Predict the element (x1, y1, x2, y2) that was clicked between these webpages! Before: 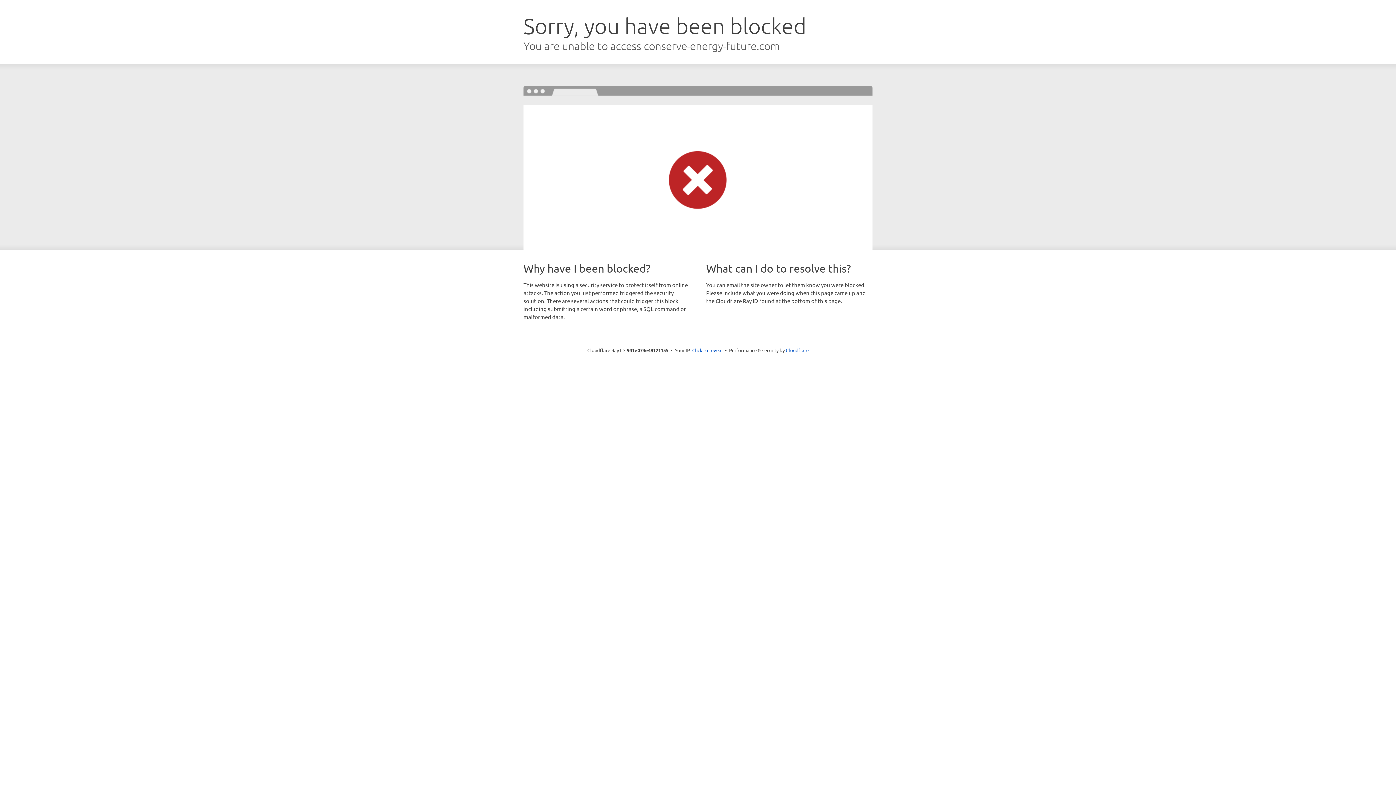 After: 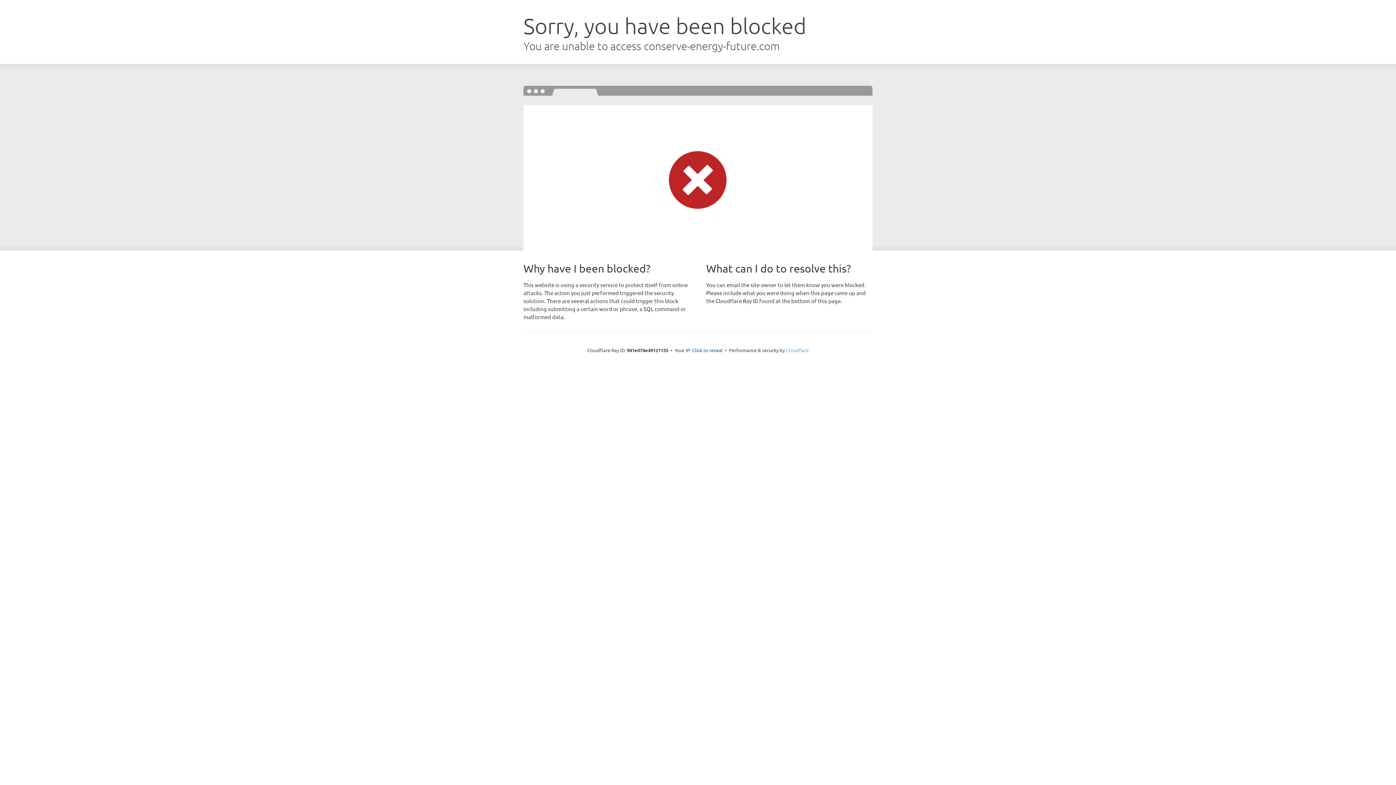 Action: bbox: (786, 347, 808, 353) label: Cloudflare